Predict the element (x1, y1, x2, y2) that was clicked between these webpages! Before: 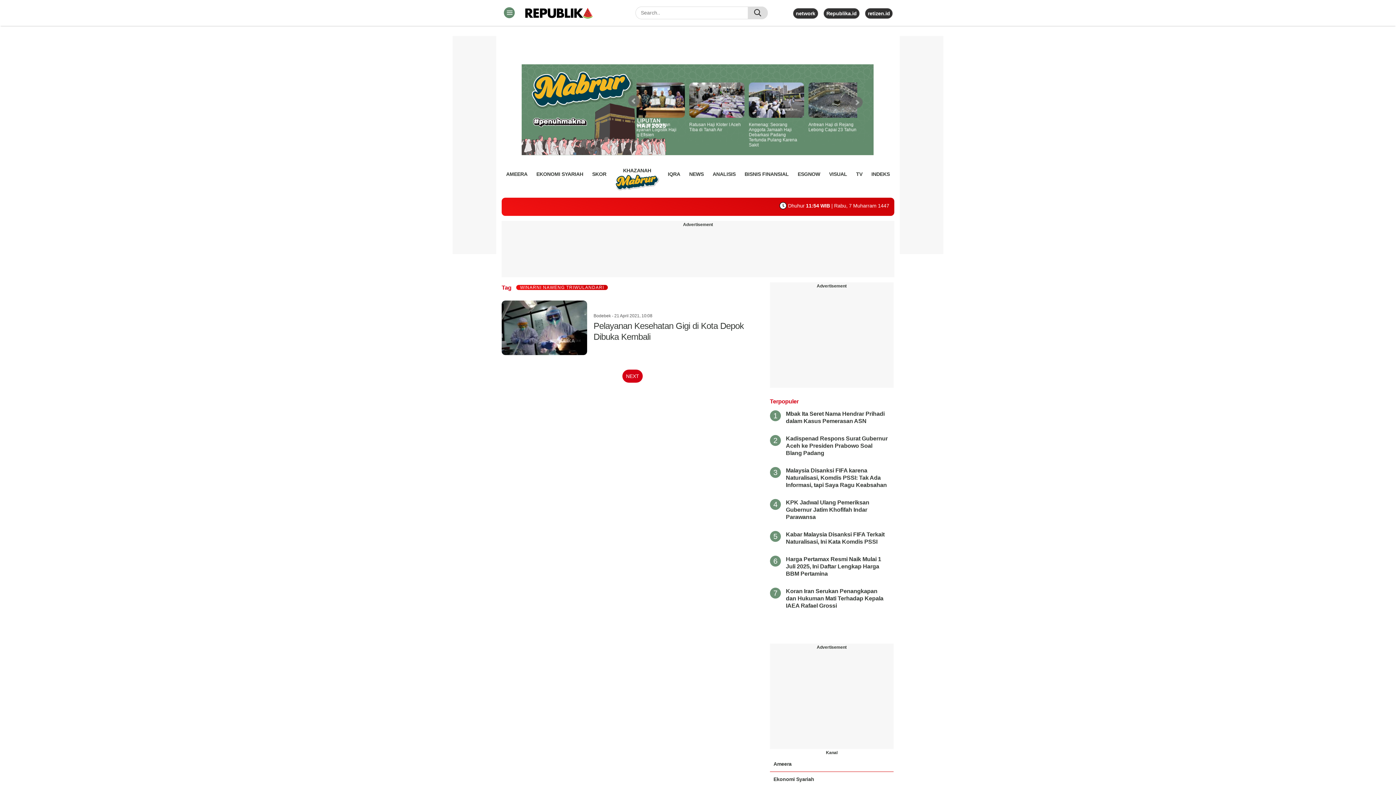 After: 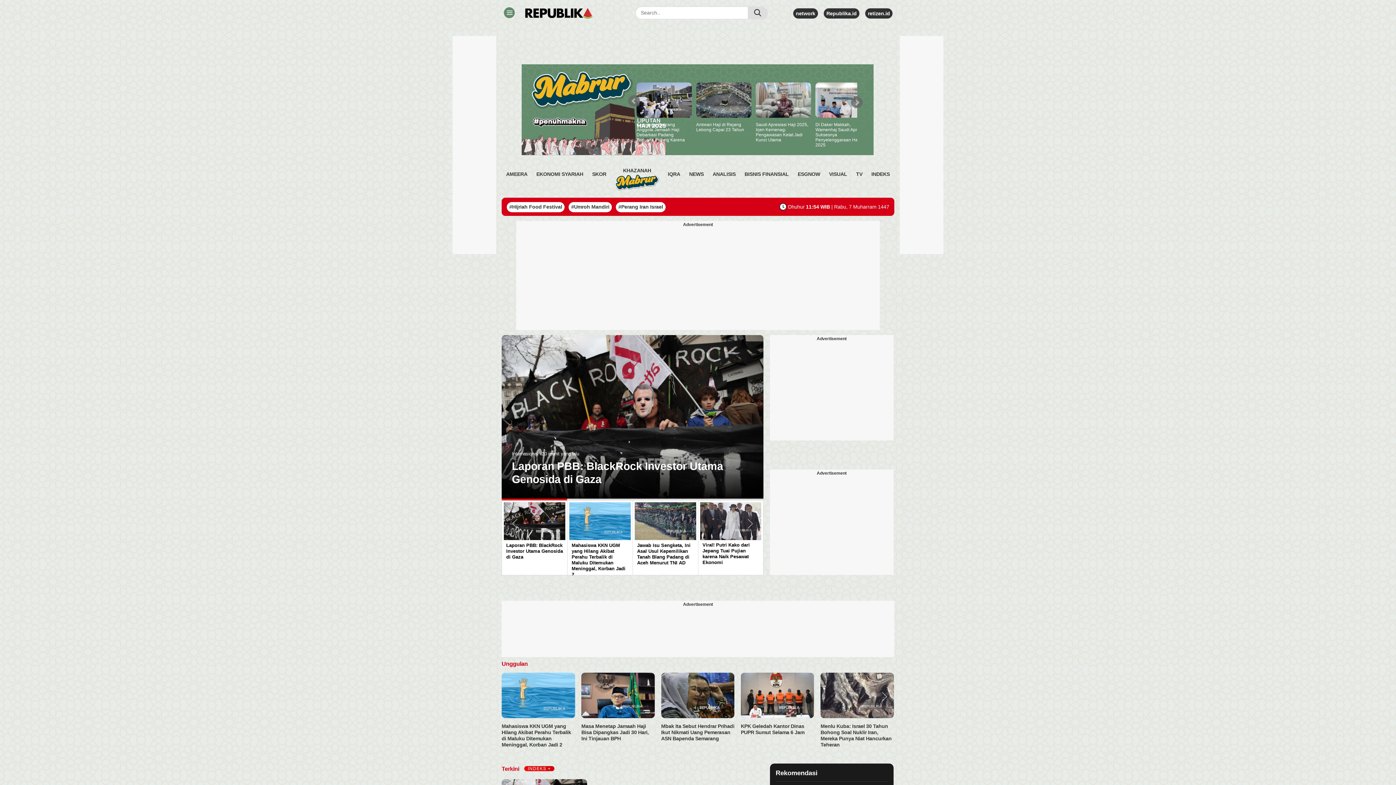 Action: bbox: (521, 7, 629, 19)